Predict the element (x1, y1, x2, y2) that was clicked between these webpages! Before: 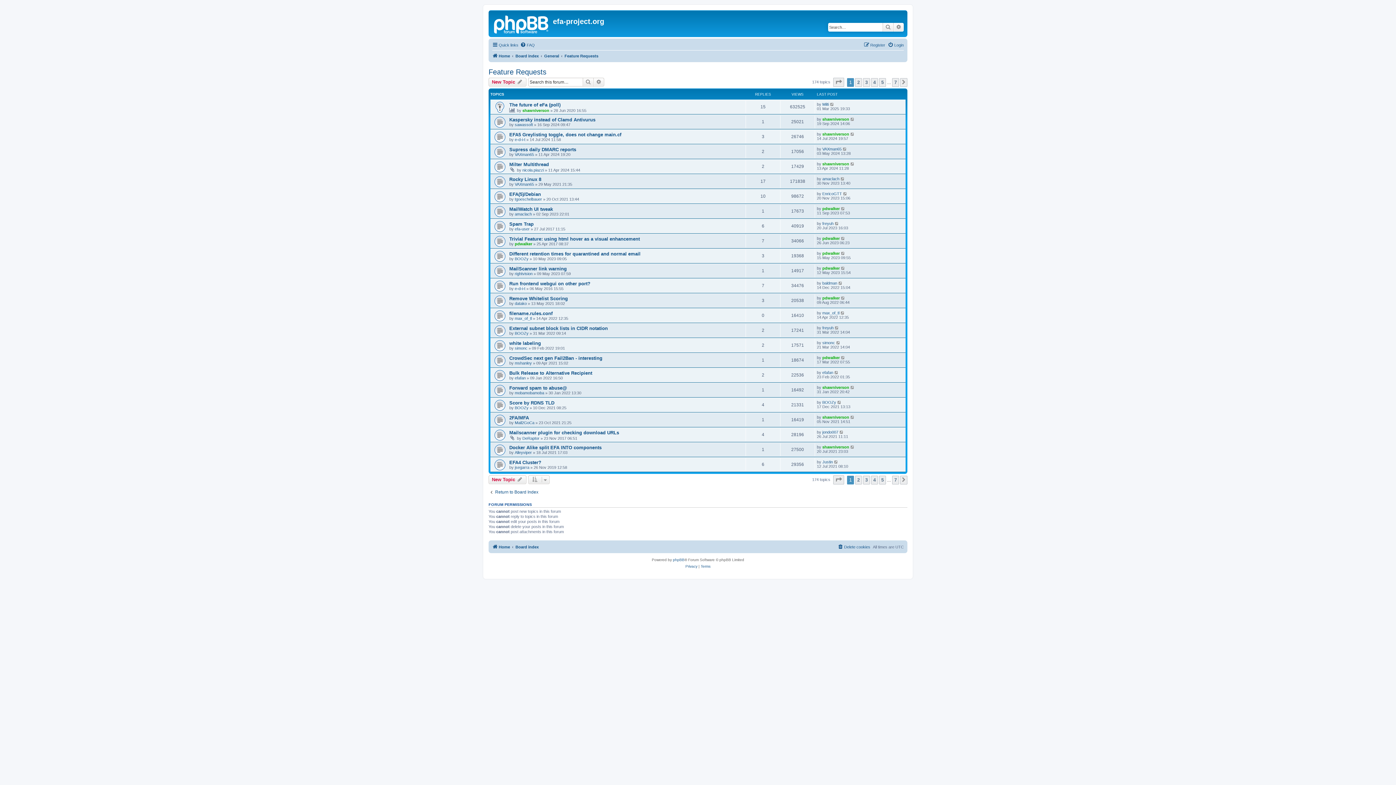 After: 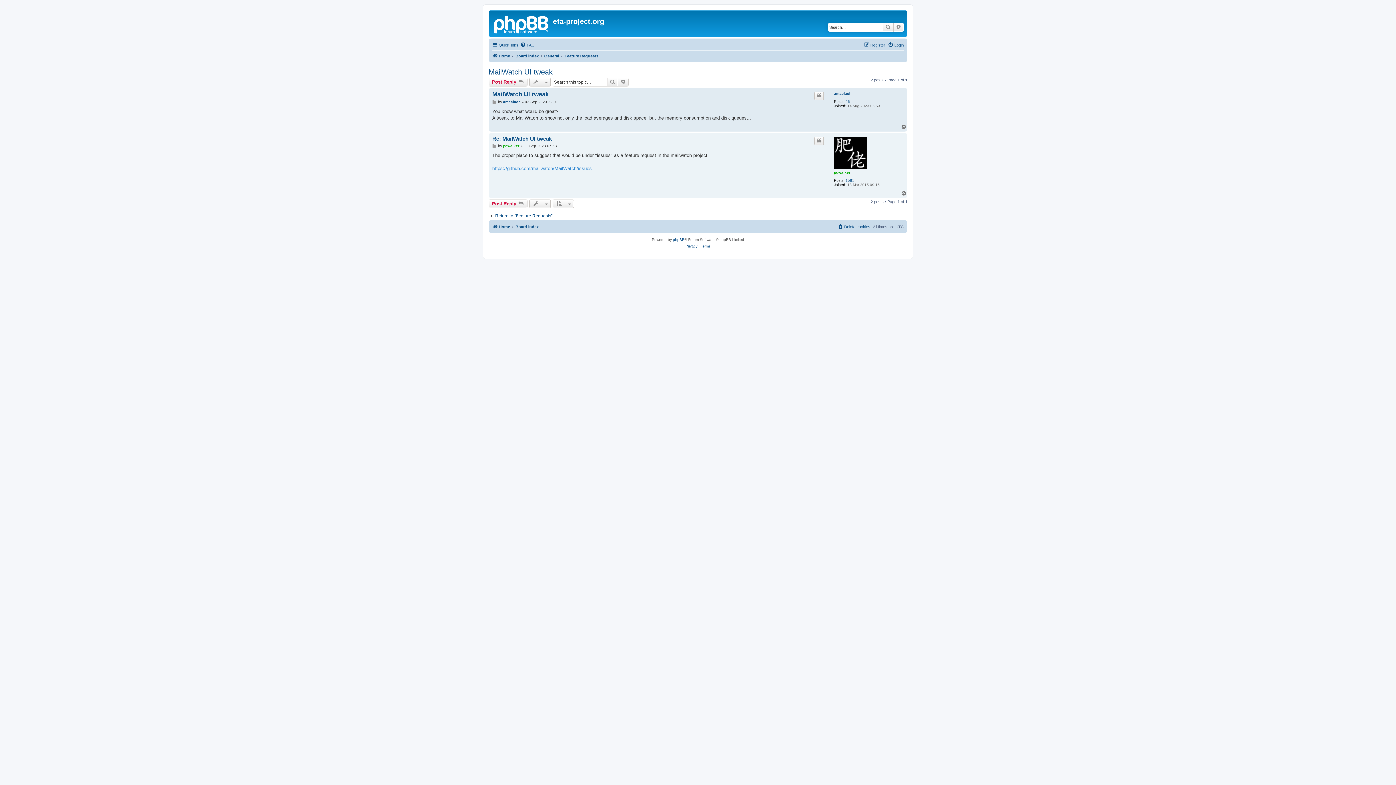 Action: label: MailWatch UI tweak bbox: (509, 206, 553, 212)